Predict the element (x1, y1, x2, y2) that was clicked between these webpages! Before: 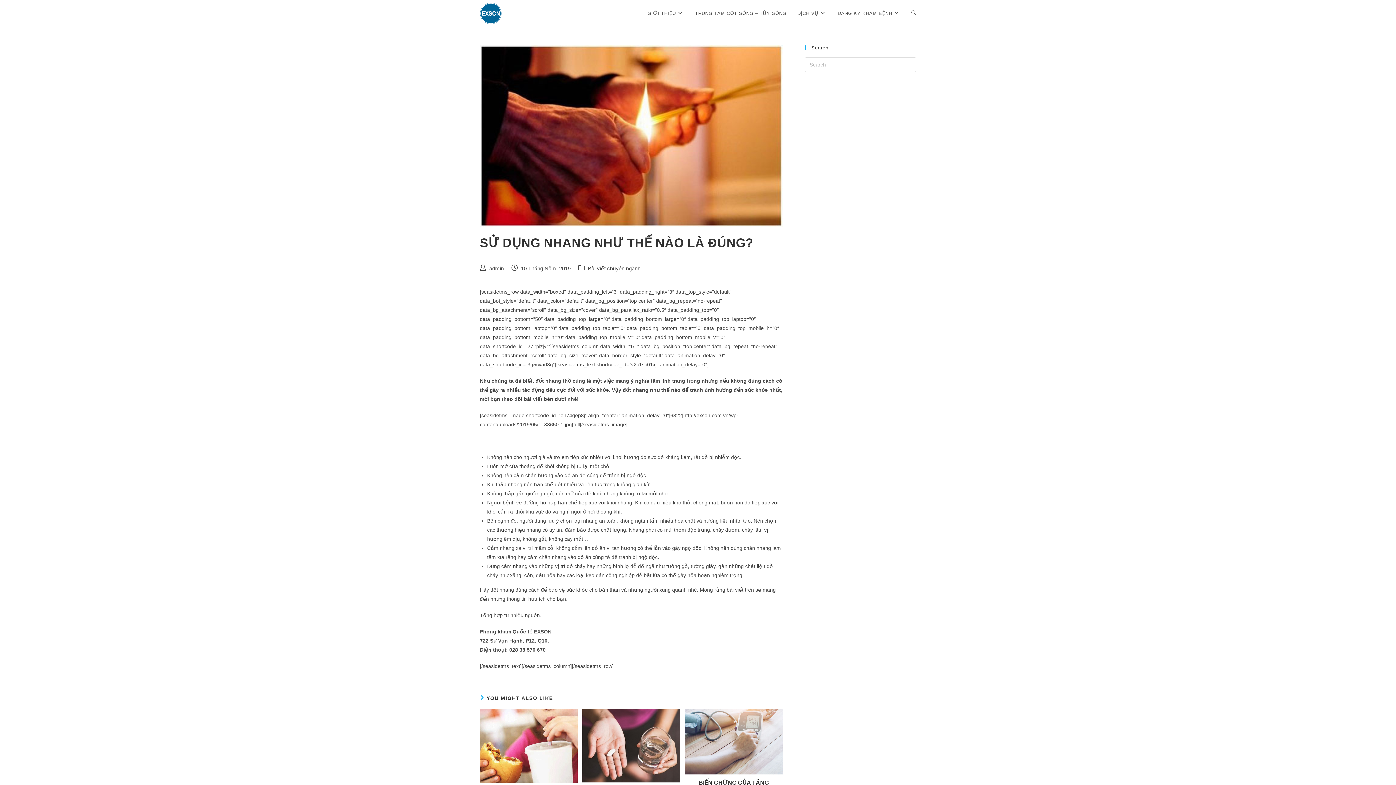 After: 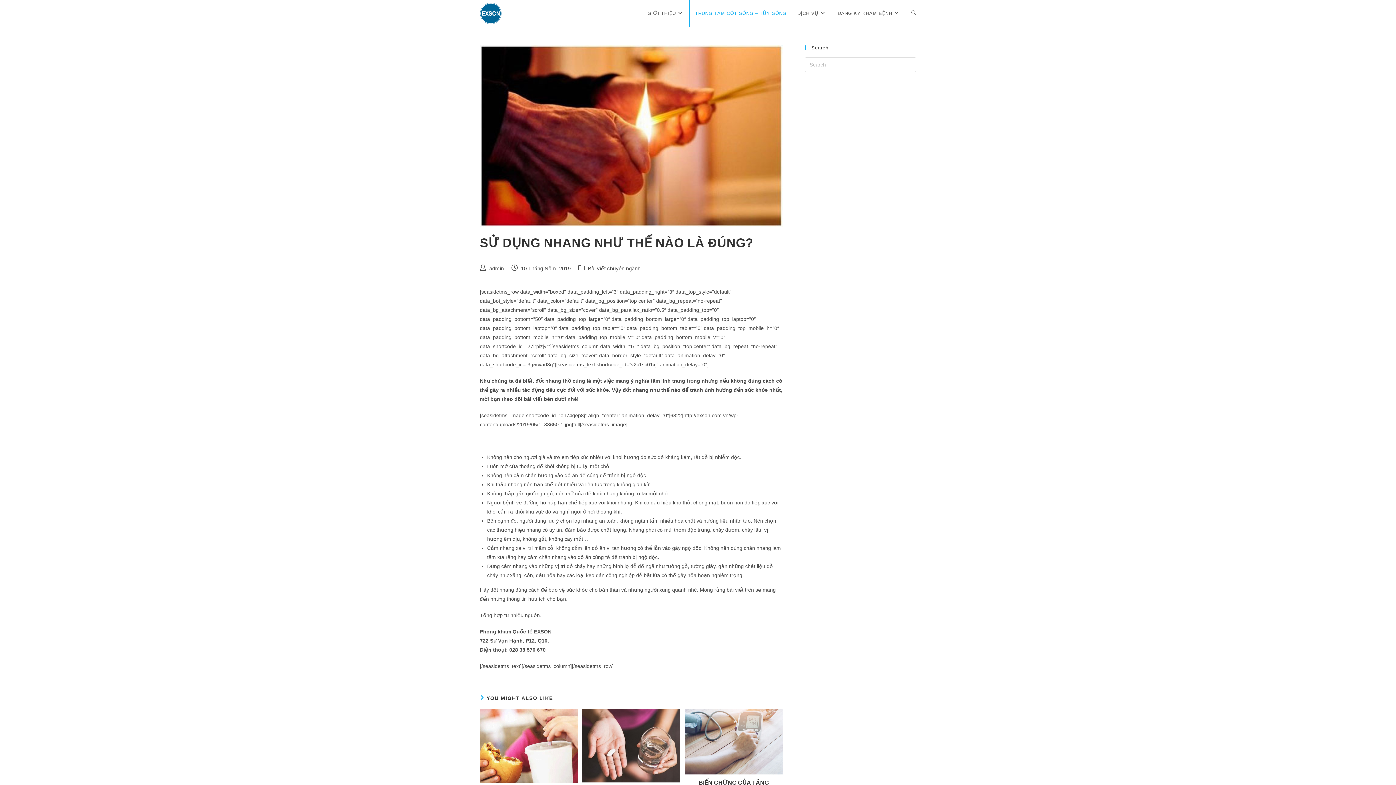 Action: bbox: (689, 0, 792, 26) label: TRUNG TÂM CỘT SỐNG – TỦY SỐNG